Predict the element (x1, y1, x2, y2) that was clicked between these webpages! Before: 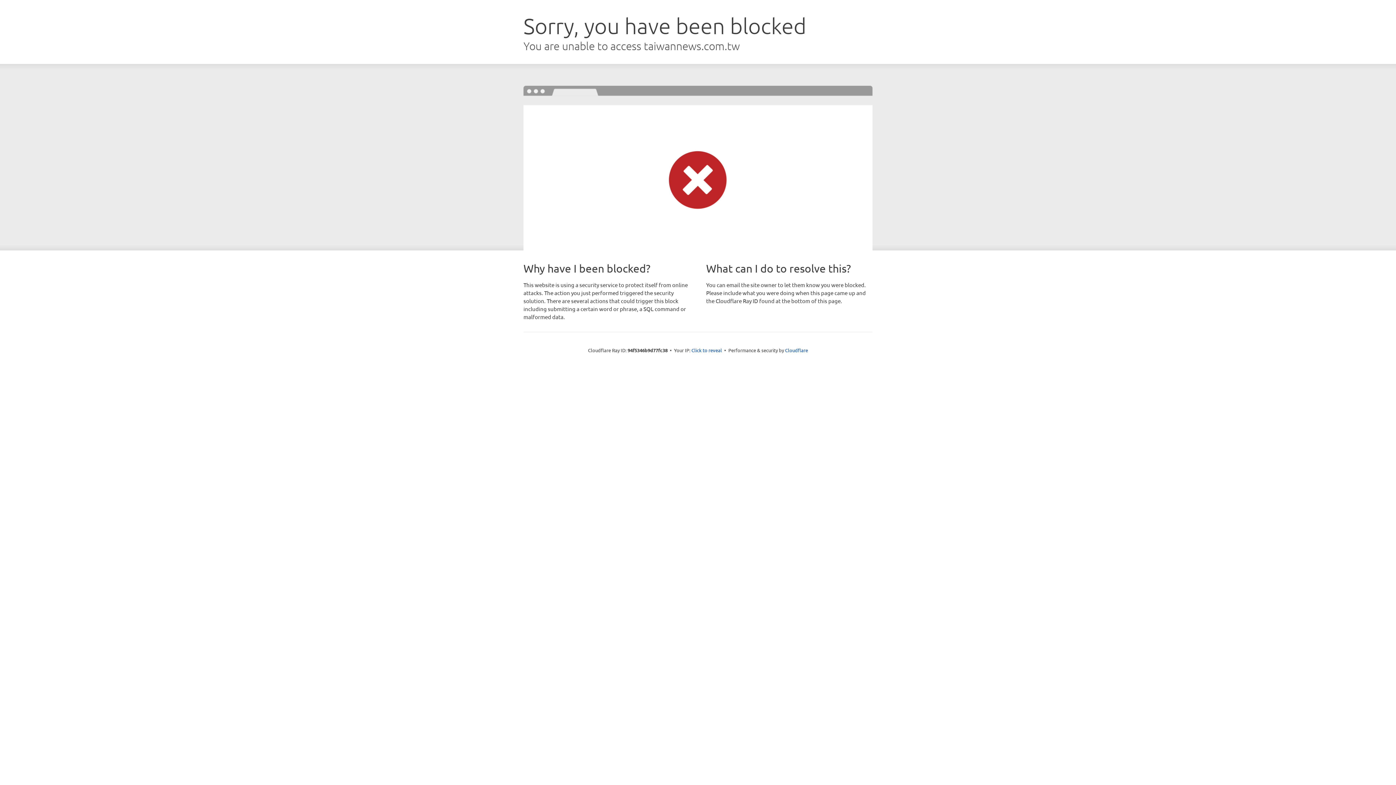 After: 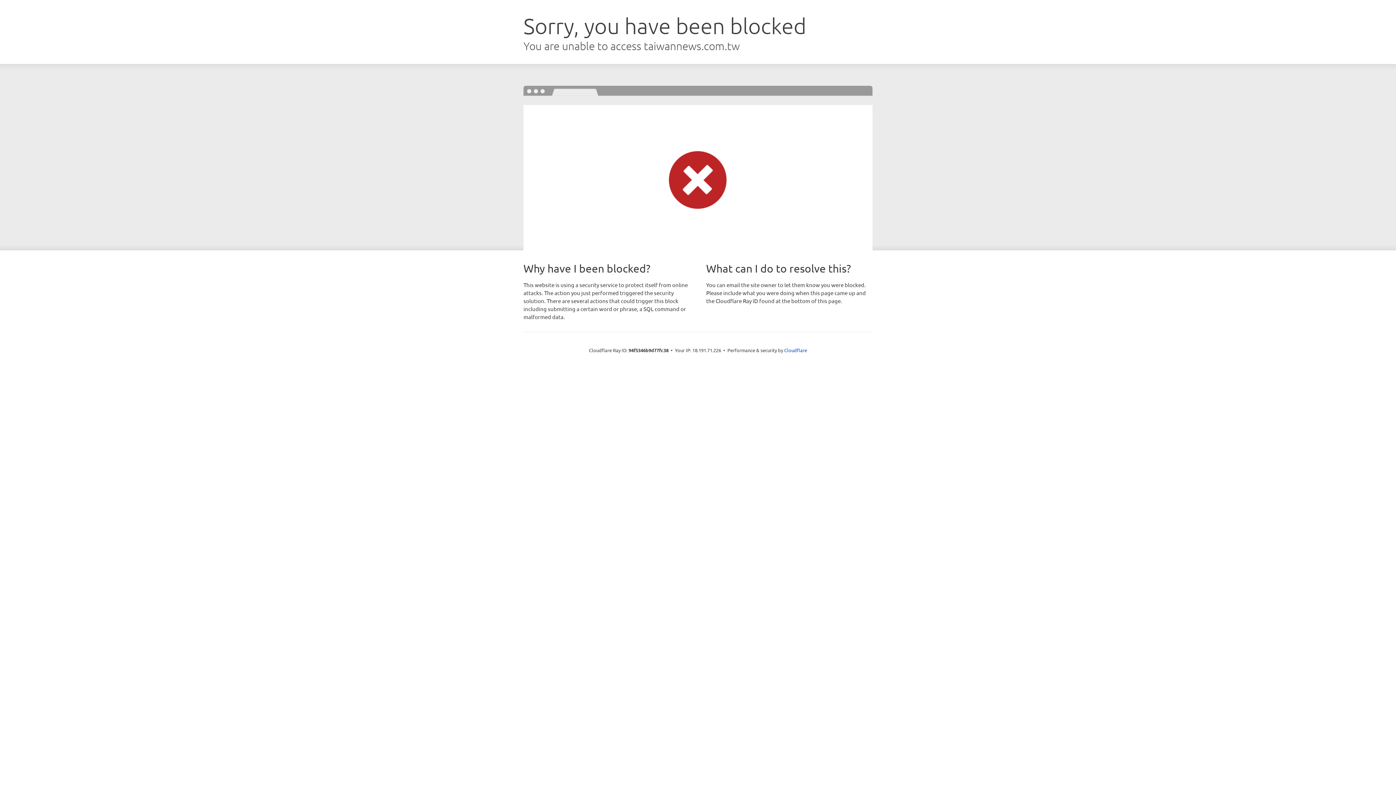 Action: label: Click to reveal bbox: (691, 346, 722, 353)